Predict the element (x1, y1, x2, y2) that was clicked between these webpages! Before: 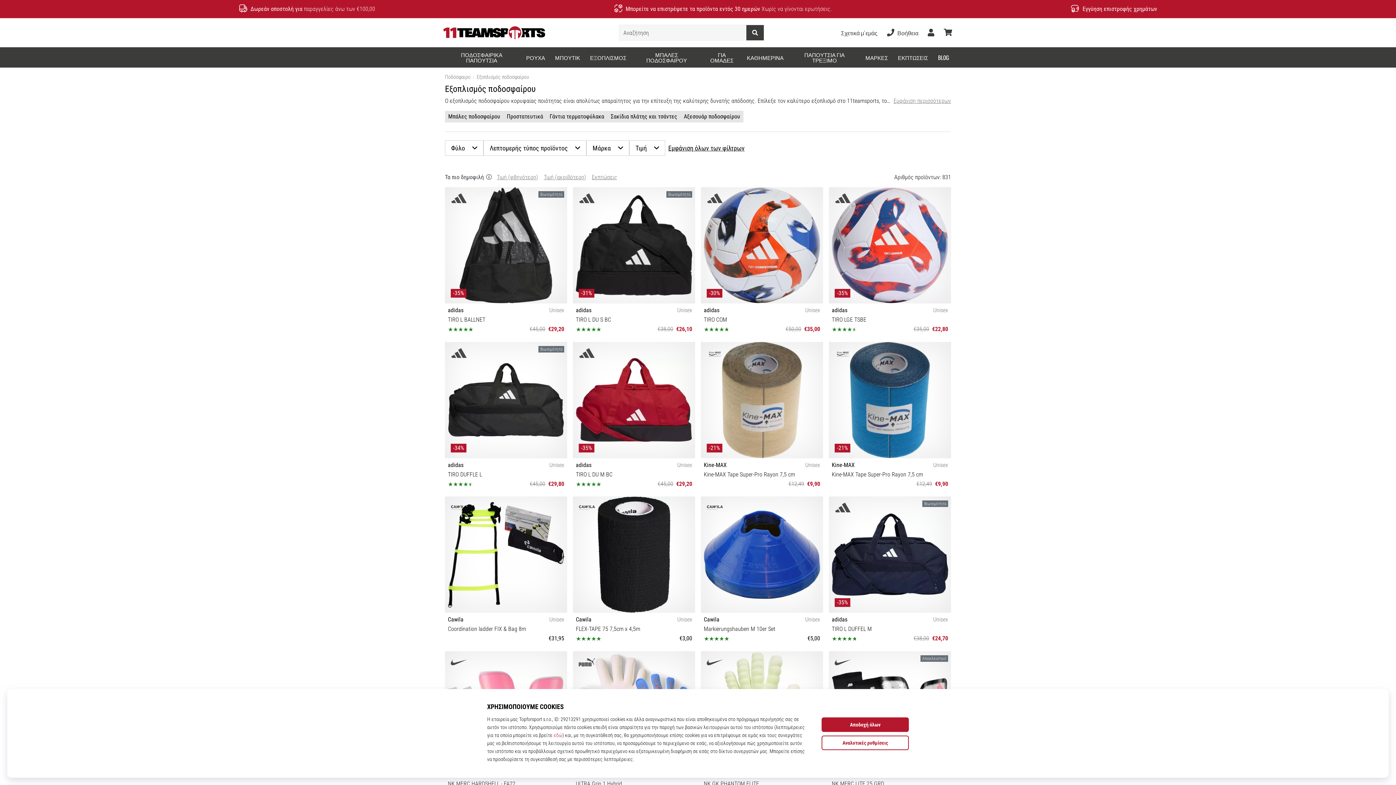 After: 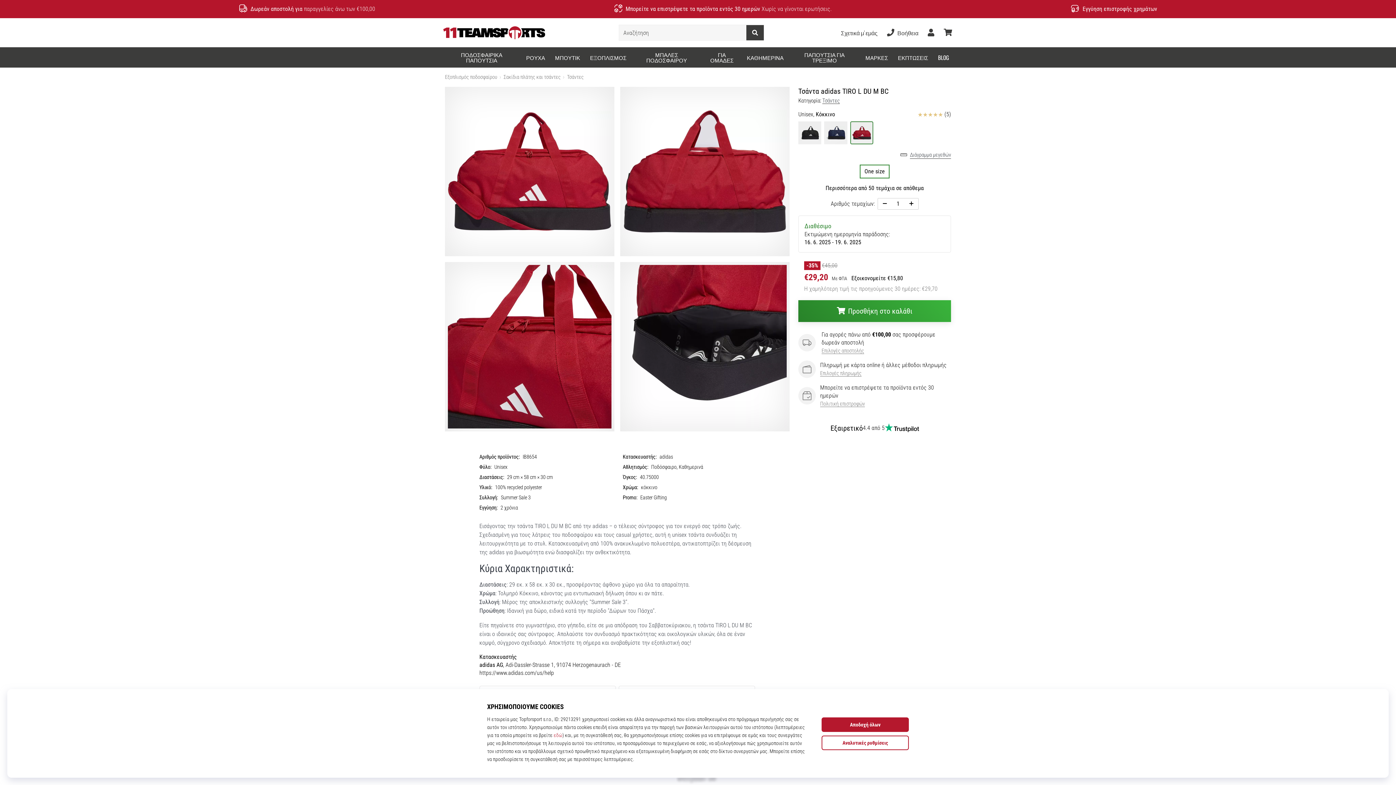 Action: bbox: (573, 342, 695, 490) label: -35%
adidas
Unisex
TIRO L DU M BC
€45,00
€29,20
One size